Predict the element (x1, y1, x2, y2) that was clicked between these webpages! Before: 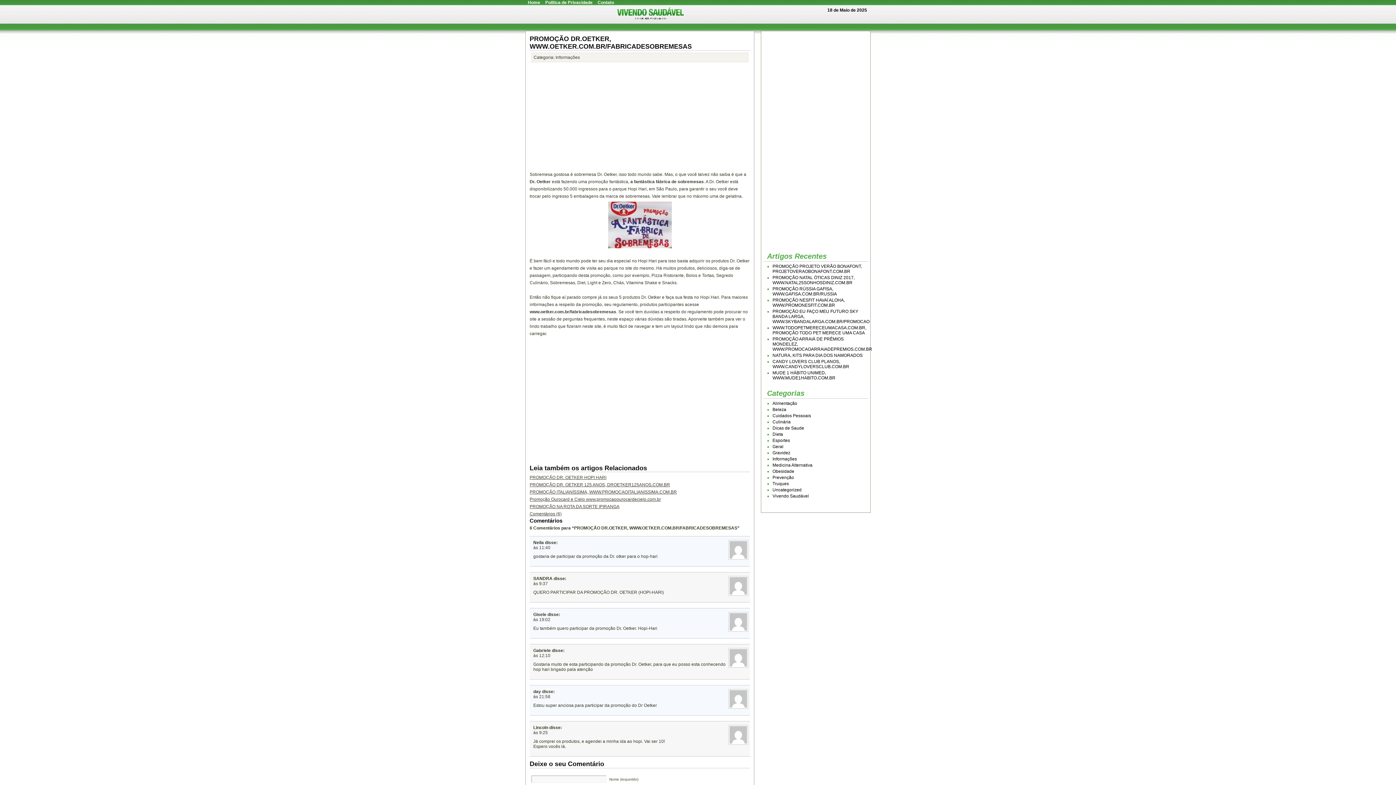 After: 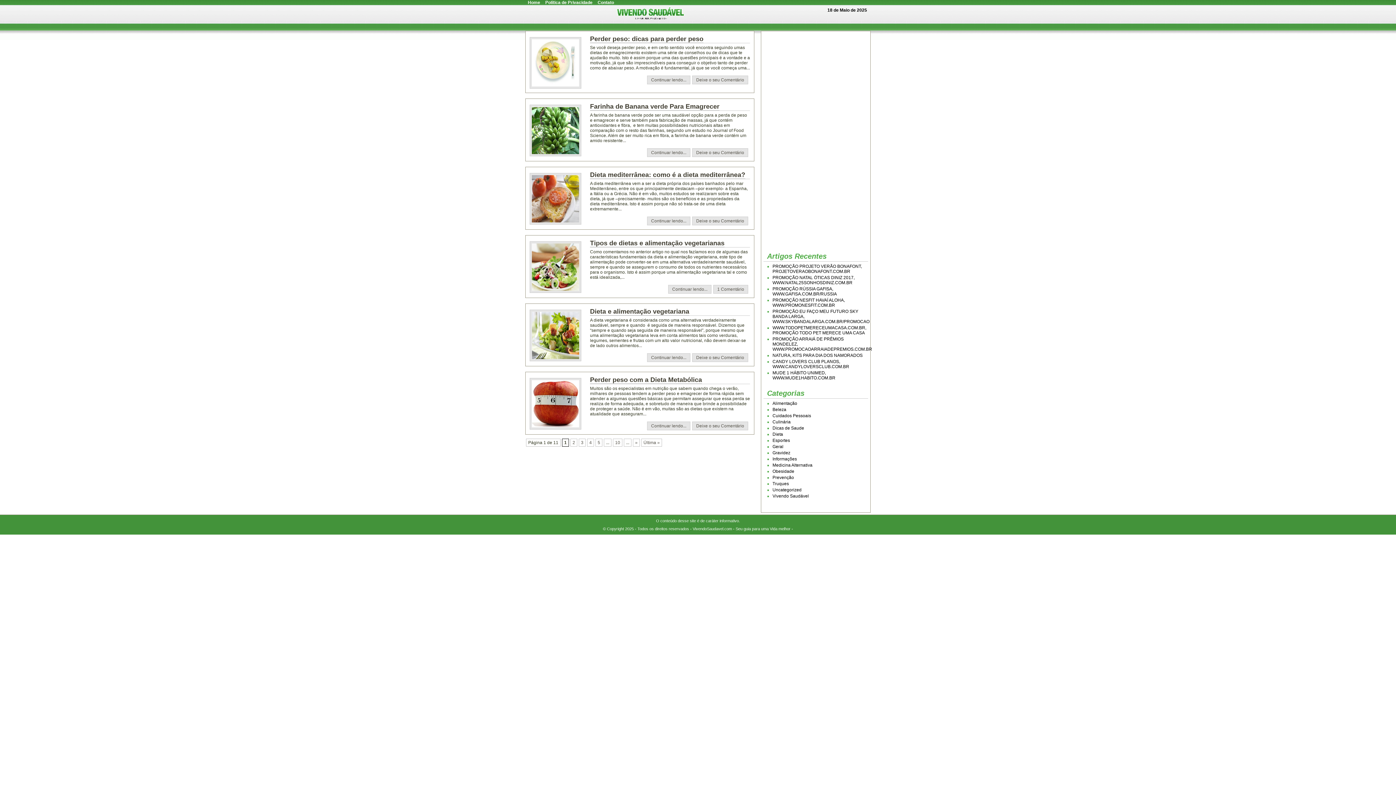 Action: label: Dieta bbox: (772, 432, 783, 437)